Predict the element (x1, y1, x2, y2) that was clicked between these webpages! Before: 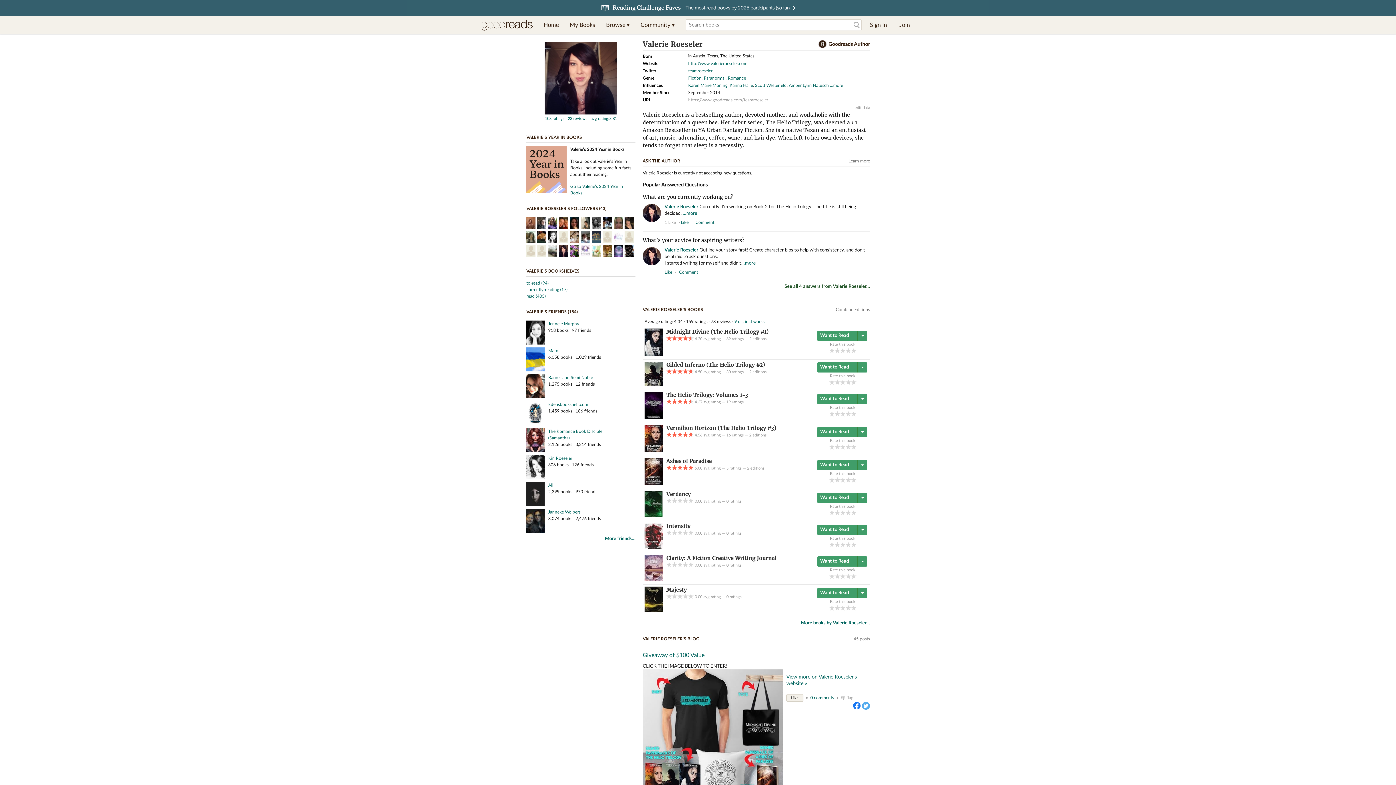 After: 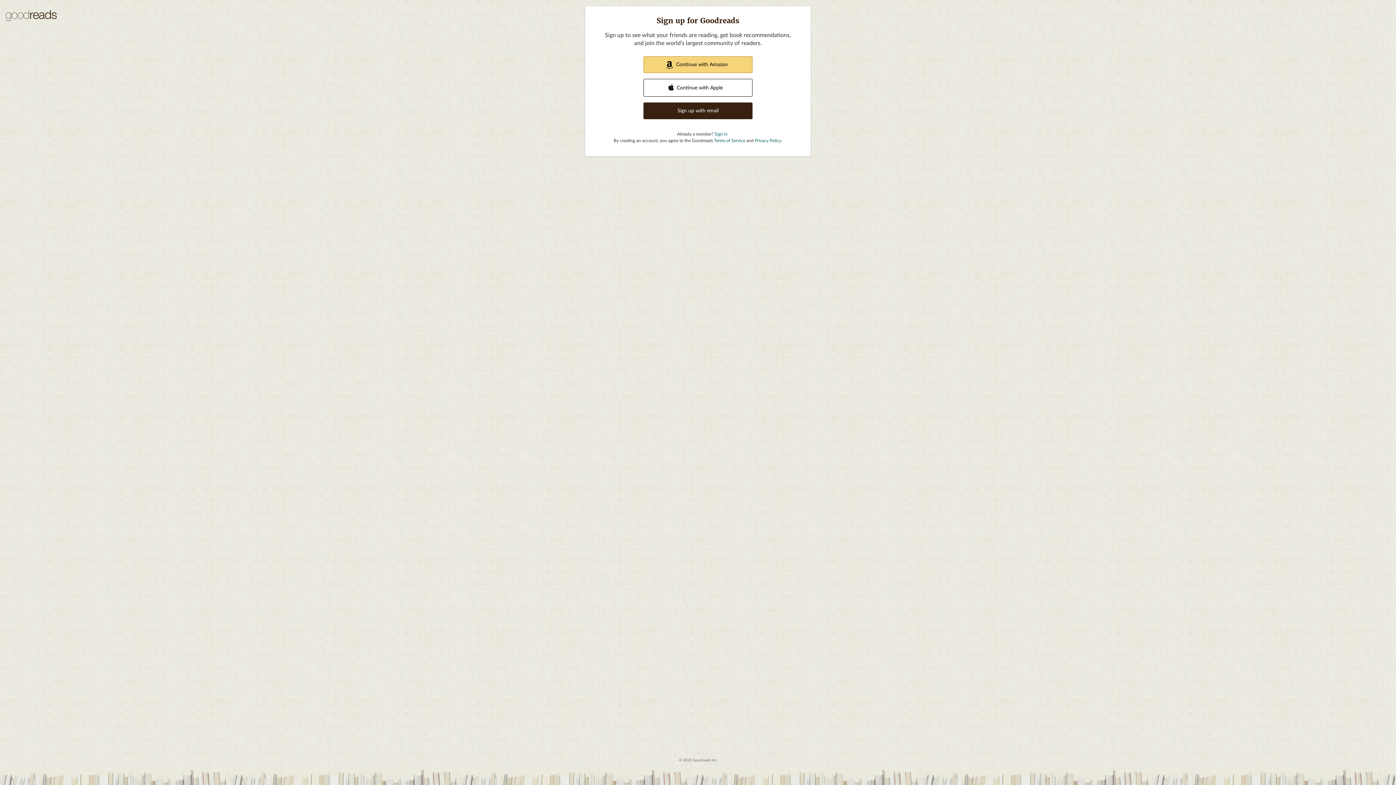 Action: label: Combine Editions bbox: (836, 307, 870, 311)